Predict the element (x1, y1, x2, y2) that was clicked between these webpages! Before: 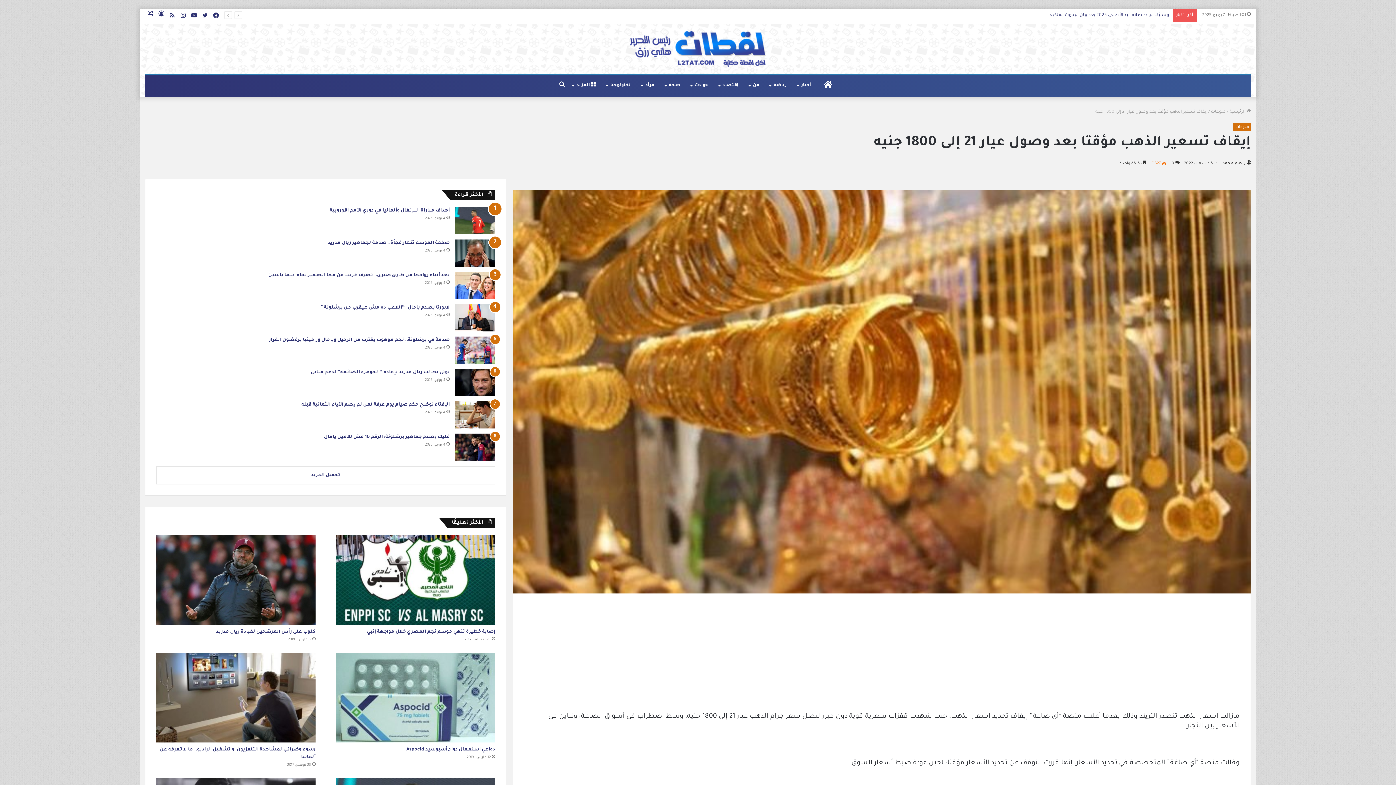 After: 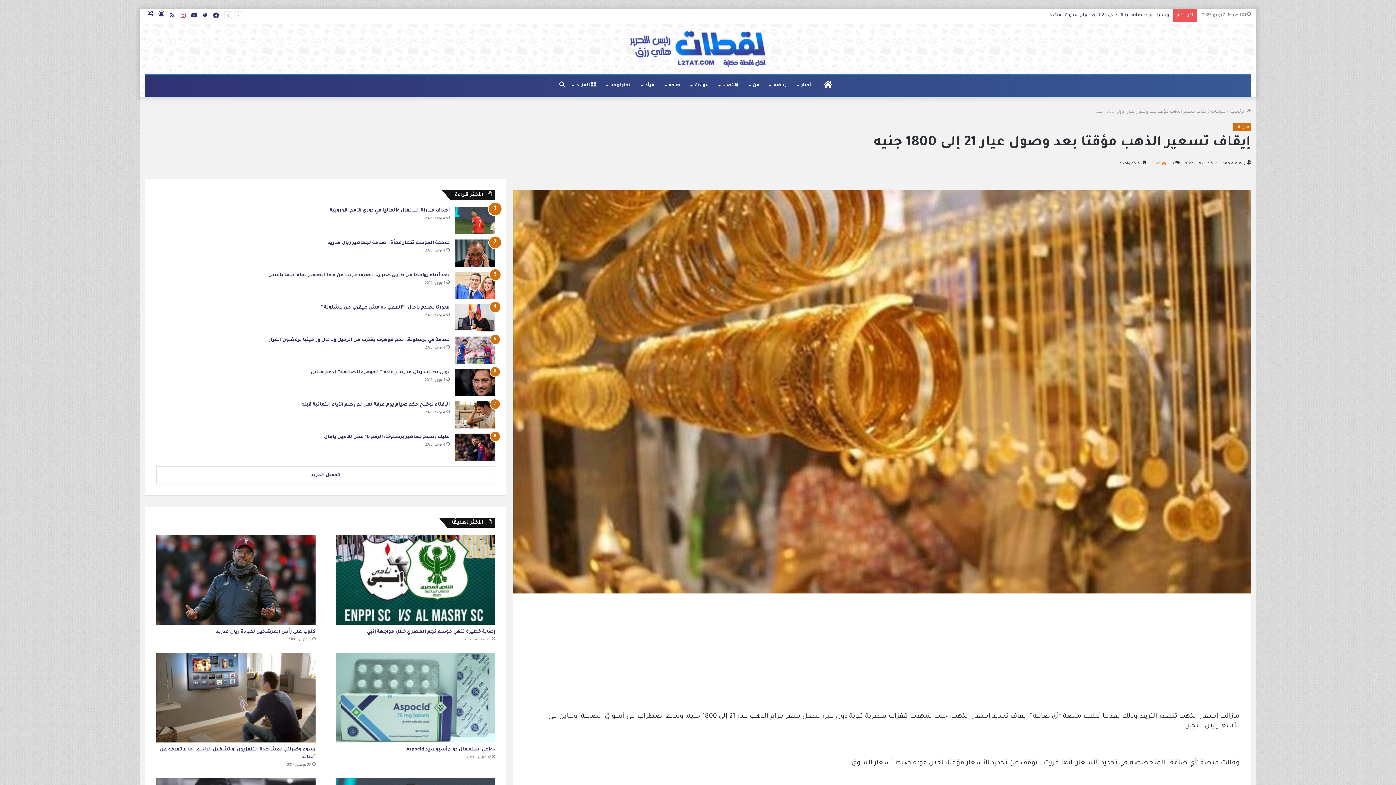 Action: bbox: (177, 9, 188, 23) label: انستقرام